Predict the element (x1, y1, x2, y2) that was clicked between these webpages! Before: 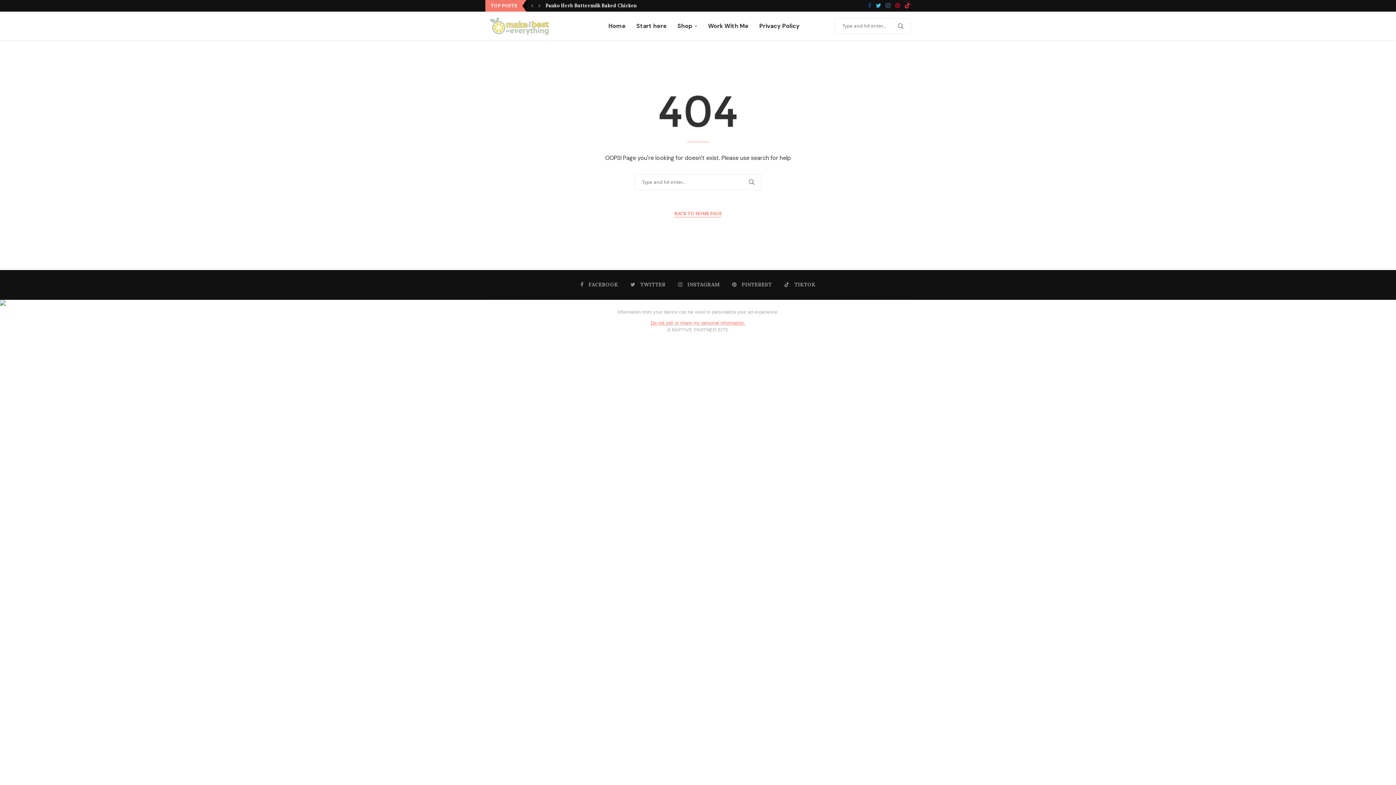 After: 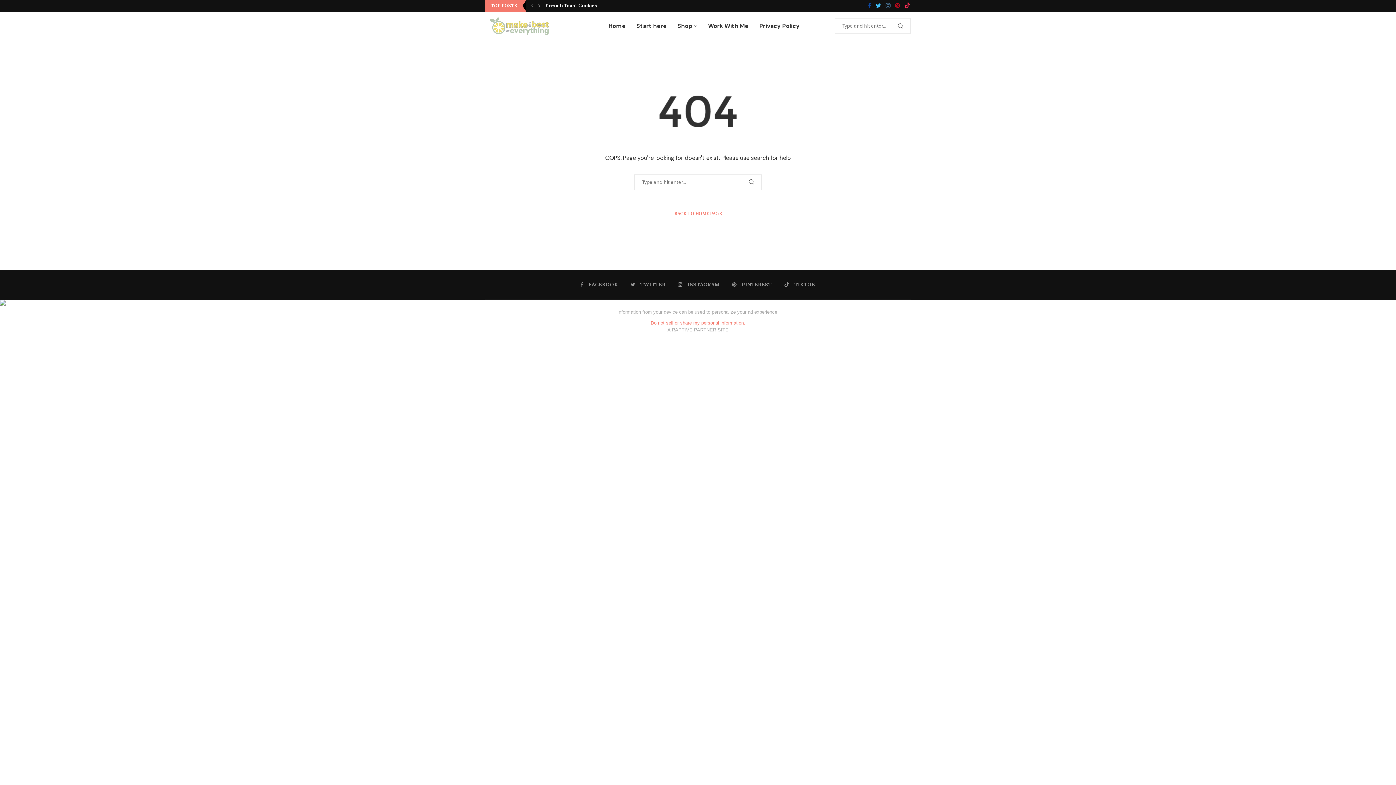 Action: bbox: (904, 2, 910, 9) label: Tiktok